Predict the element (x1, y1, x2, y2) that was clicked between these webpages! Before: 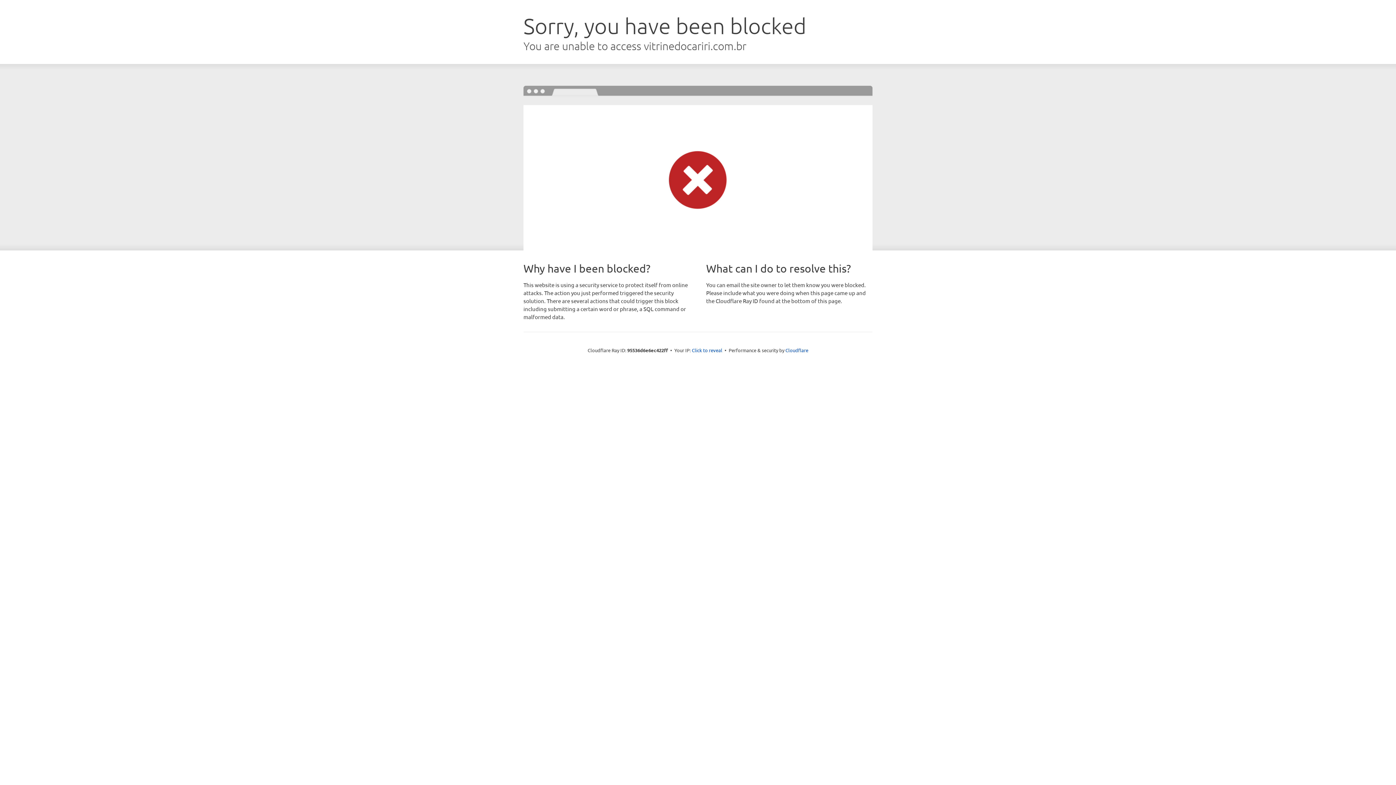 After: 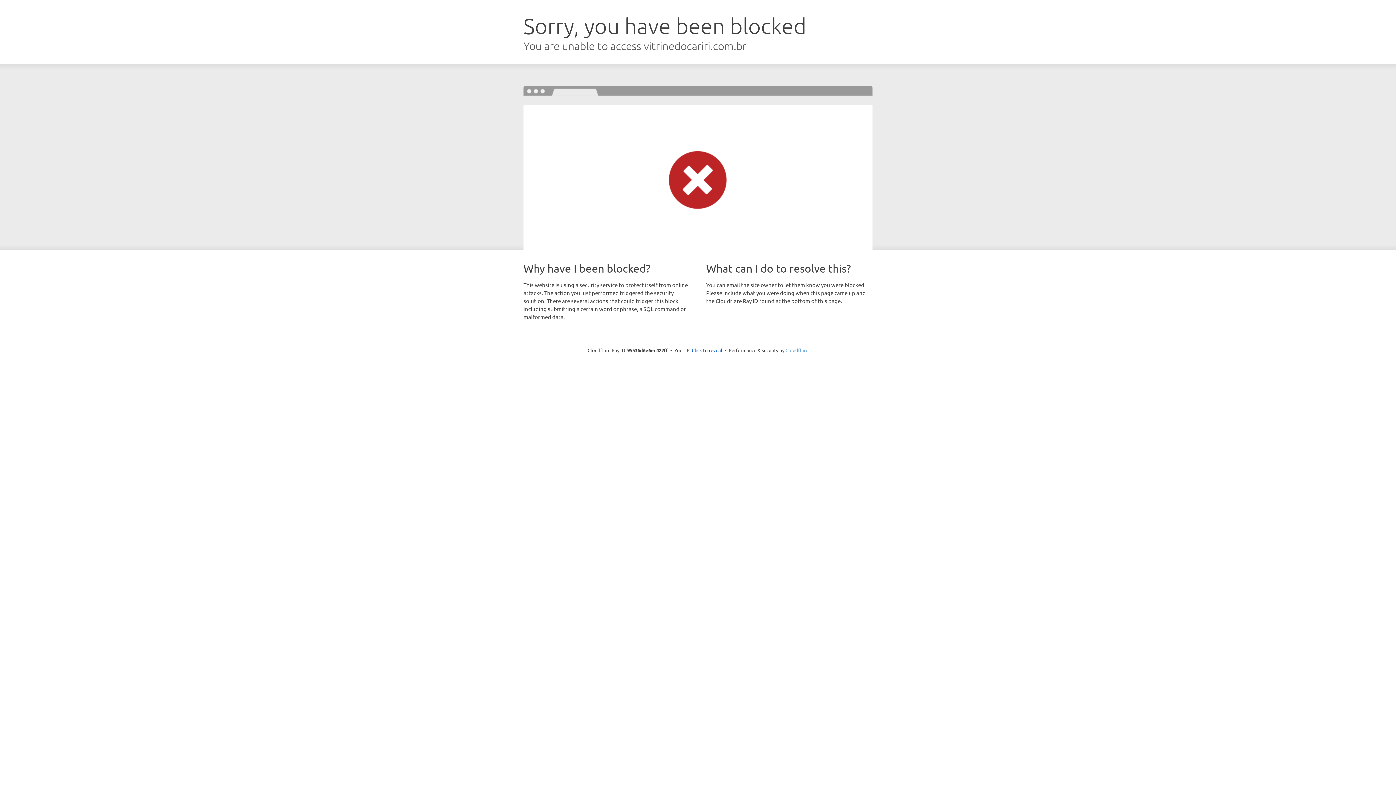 Action: label: Cloudflare bbox: (785, 347, 808, 353)